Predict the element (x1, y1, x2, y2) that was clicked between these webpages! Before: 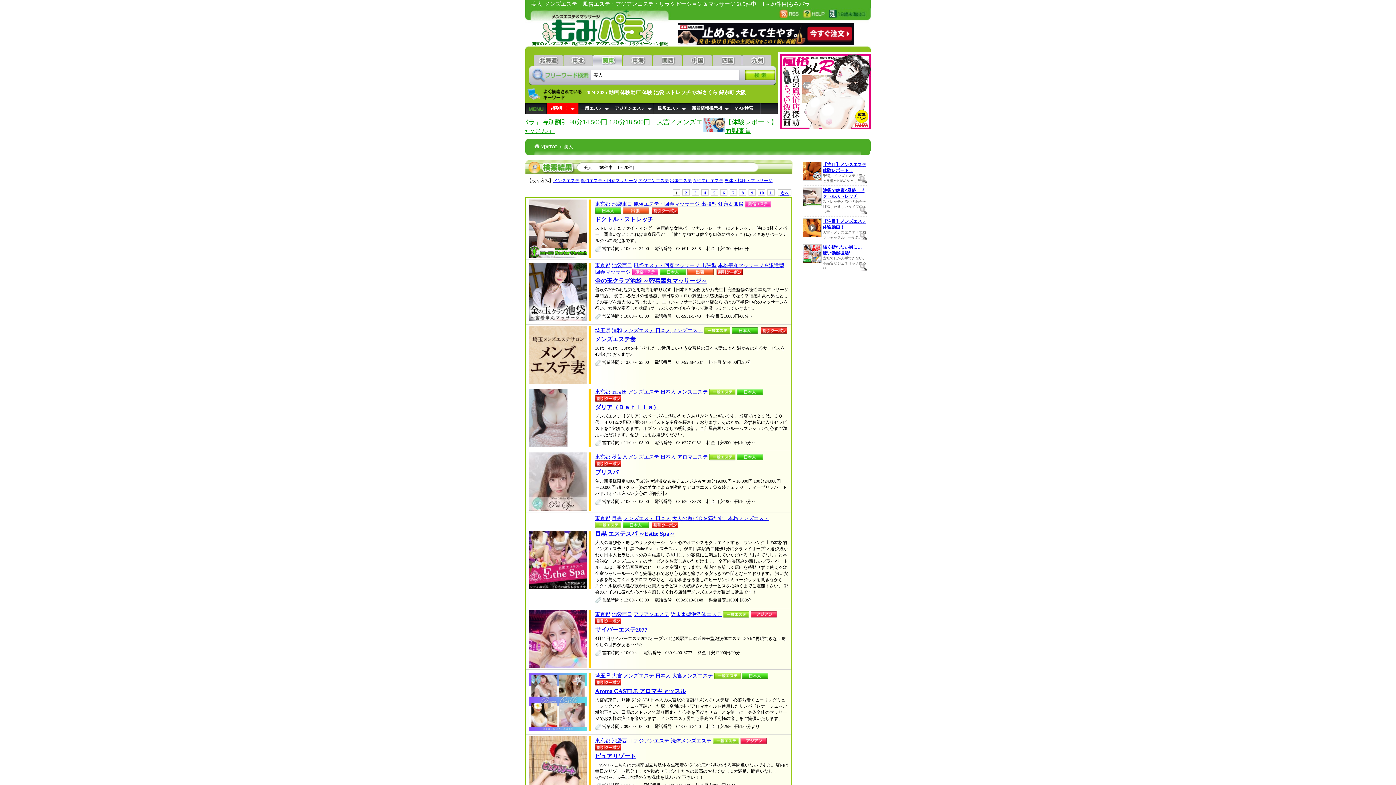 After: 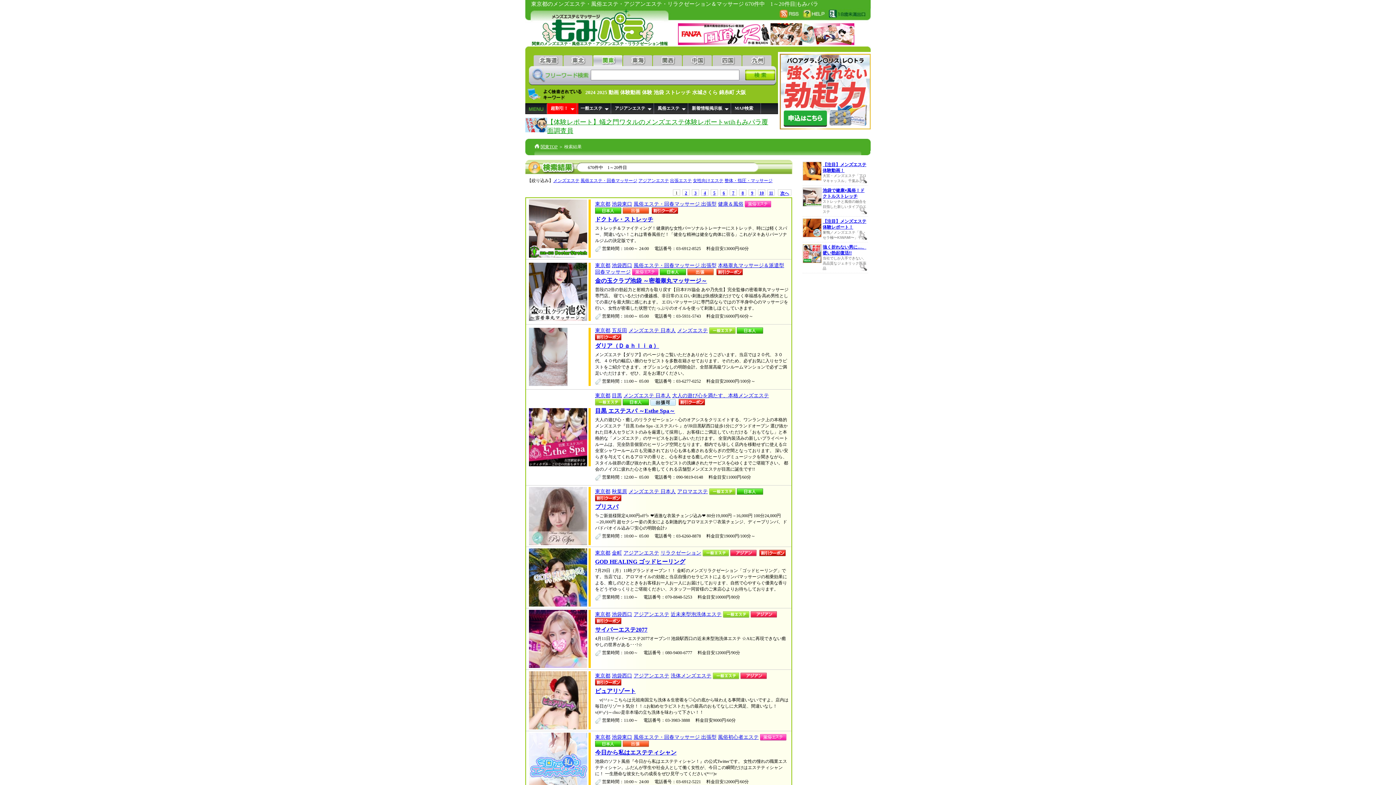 Action: bbox: (595, 454, 610, 460) label: 東京都